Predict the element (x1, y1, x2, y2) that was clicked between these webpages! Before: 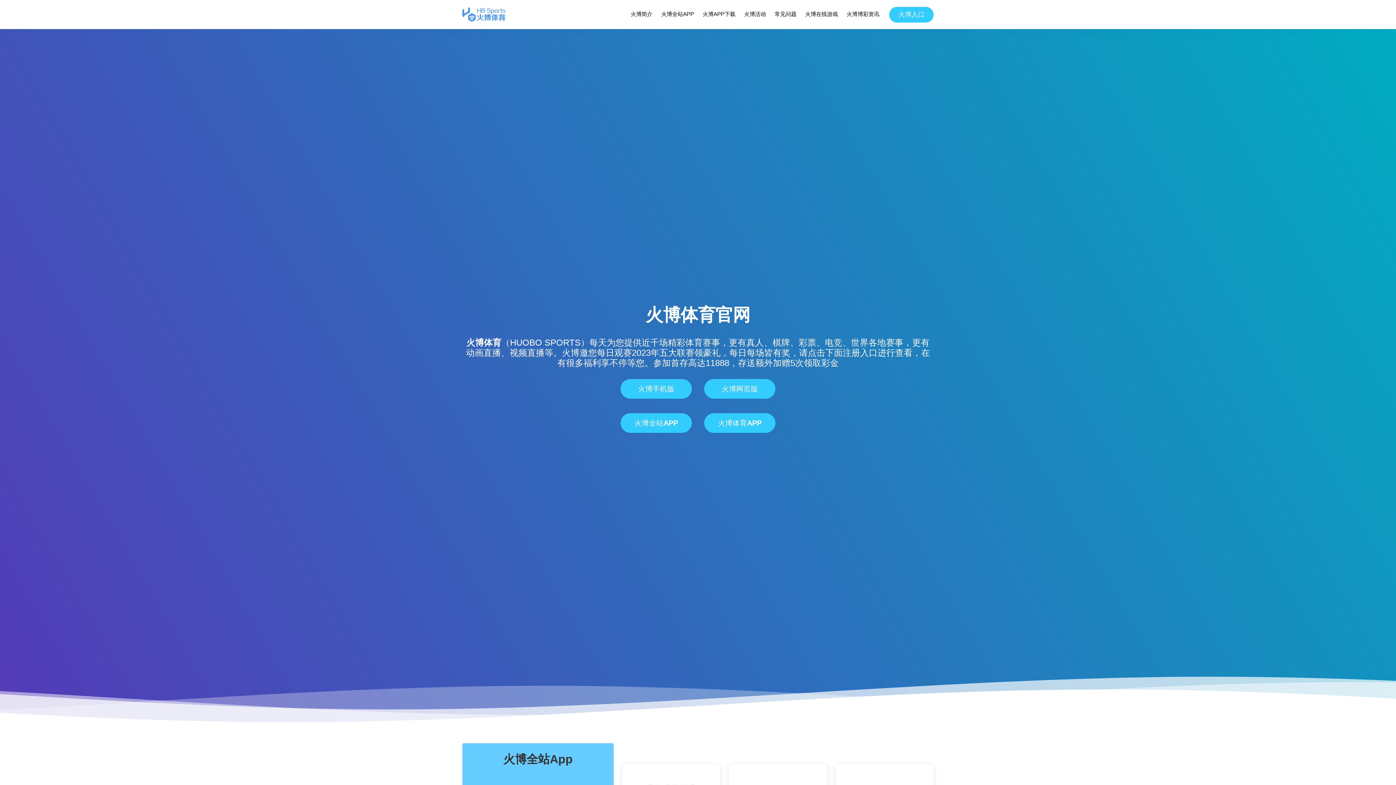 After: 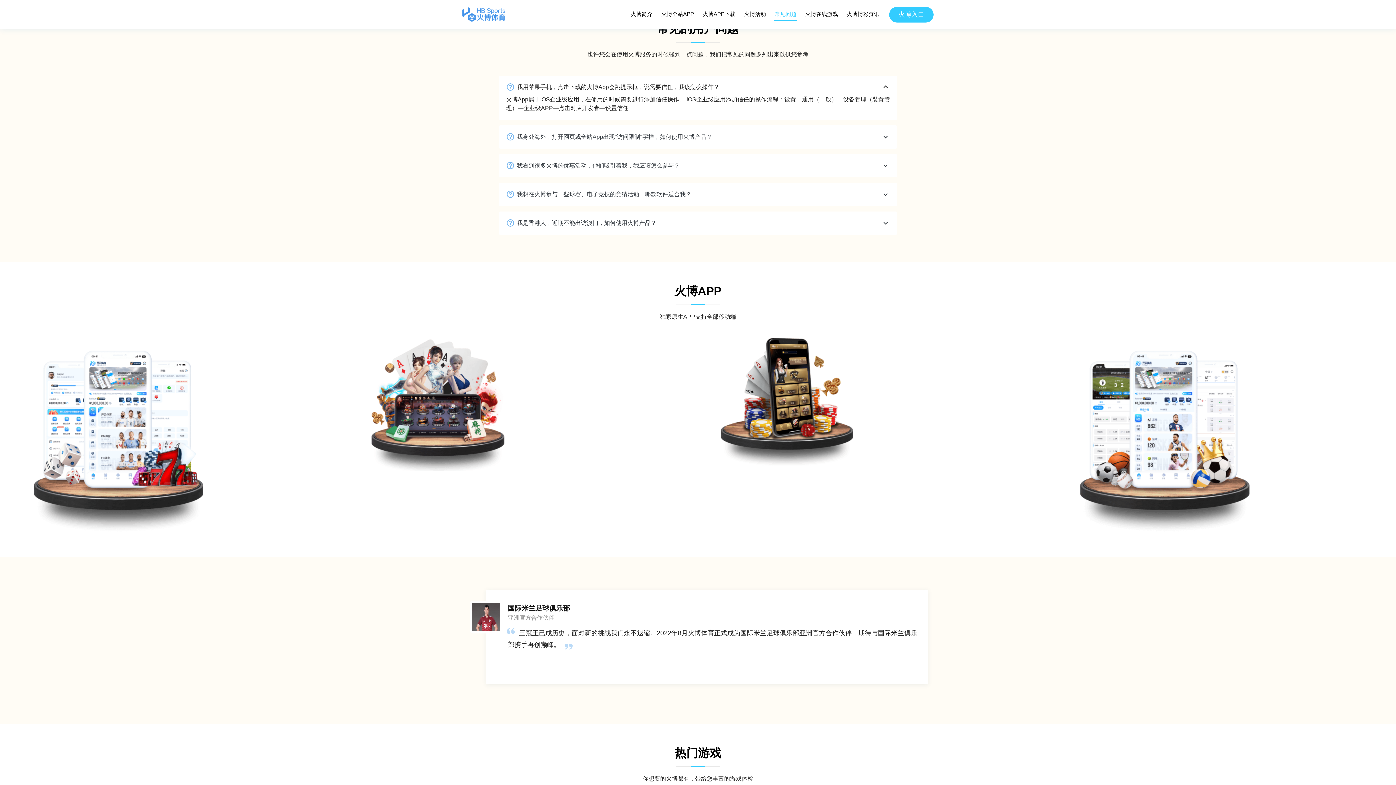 Action: label: 常见问题 bbox: (774, 8, 797, 20)